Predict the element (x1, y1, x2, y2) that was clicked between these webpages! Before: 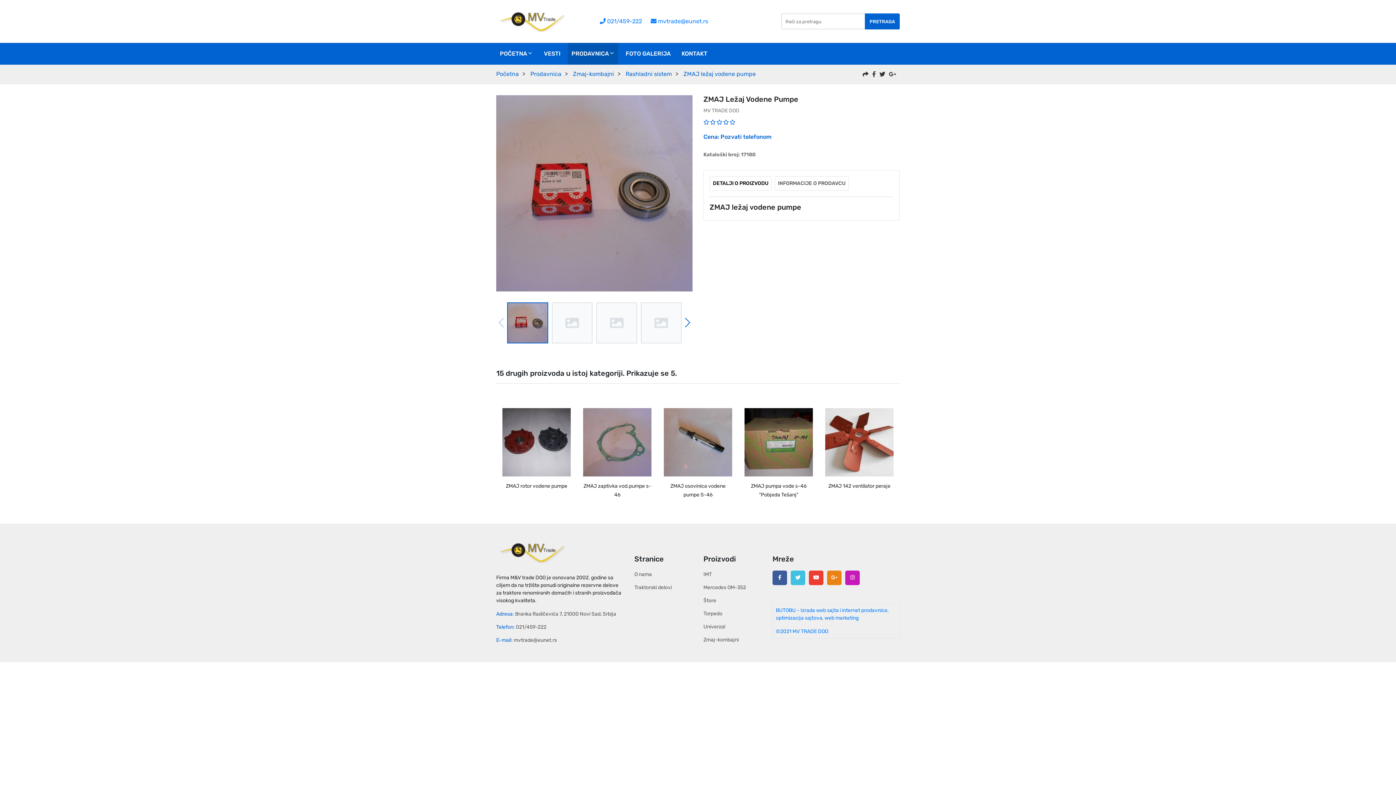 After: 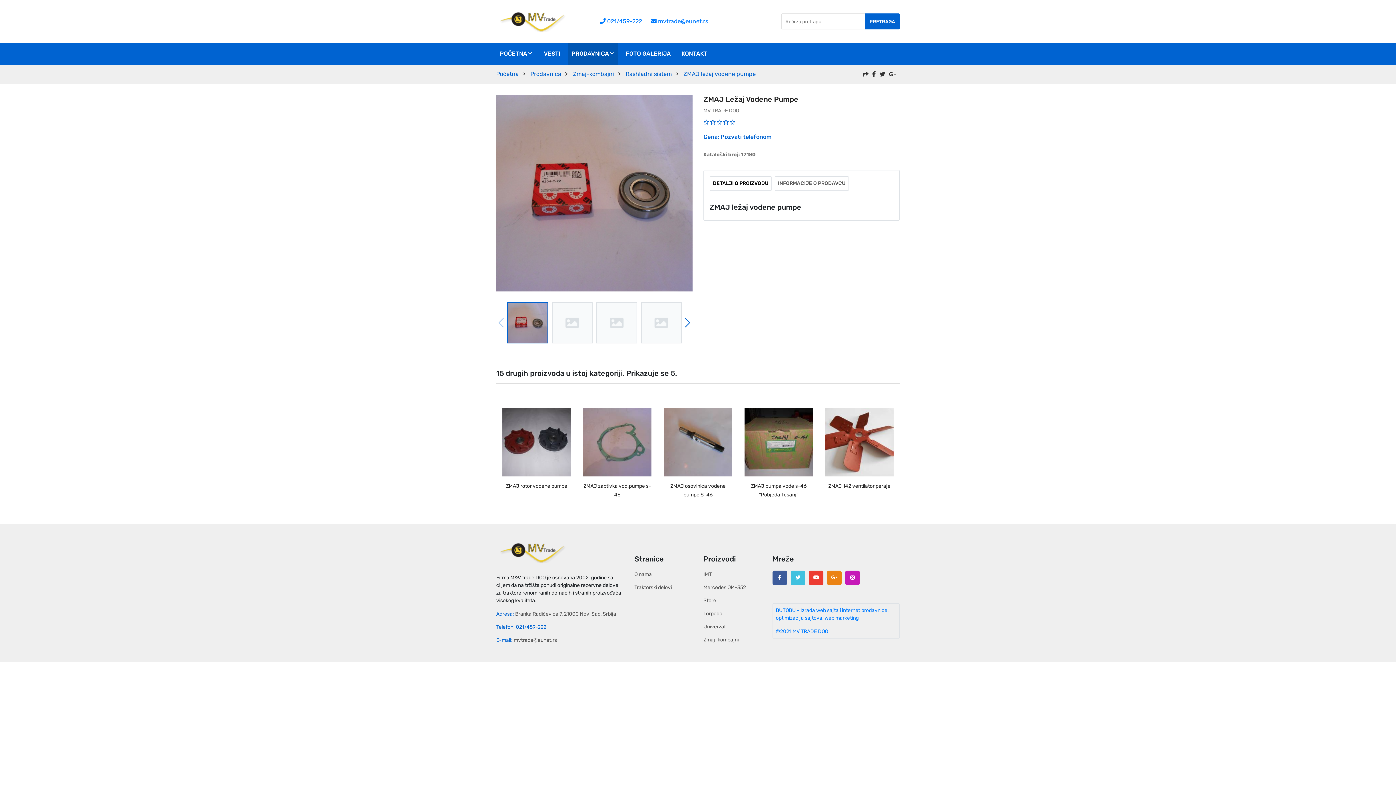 Action: bbox: (516, 624, 546, 630) label: 021/459-222